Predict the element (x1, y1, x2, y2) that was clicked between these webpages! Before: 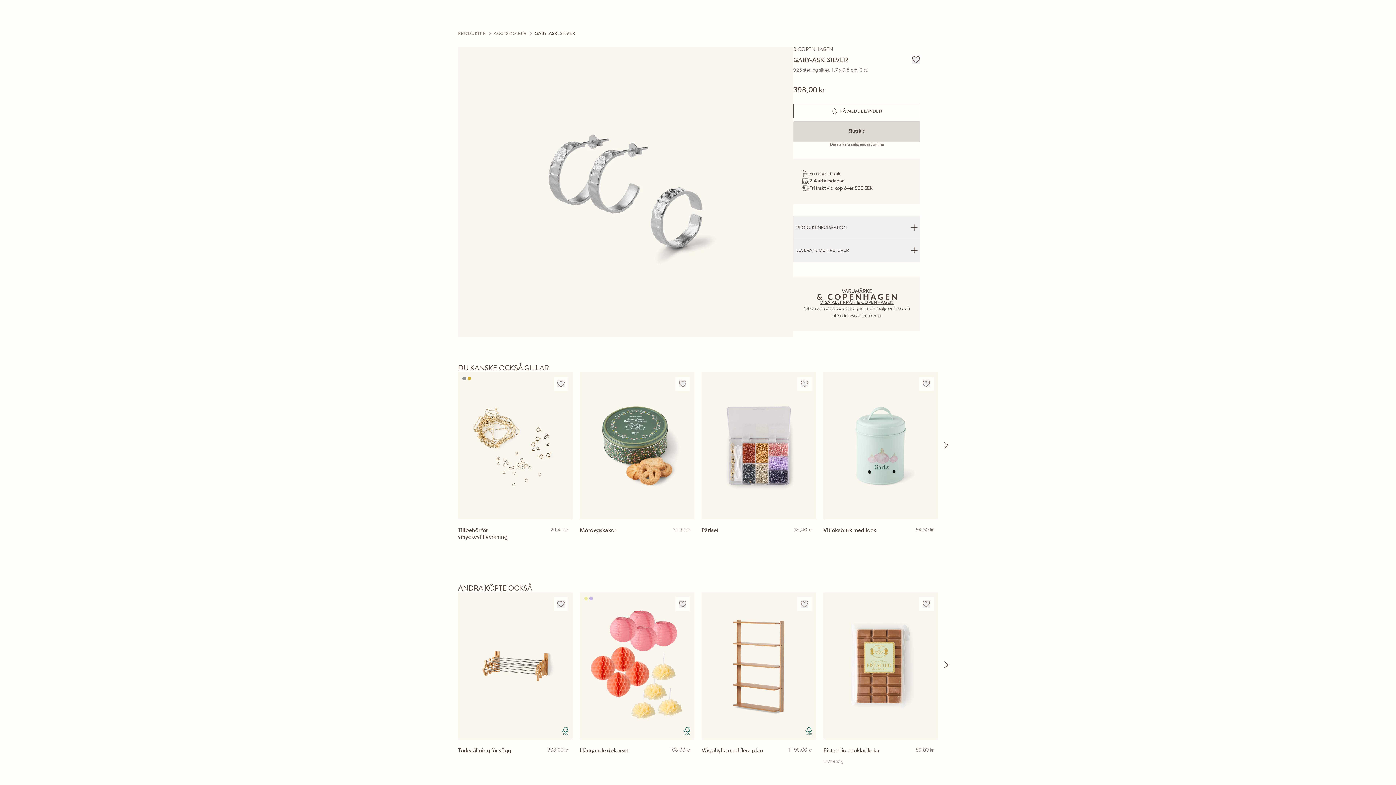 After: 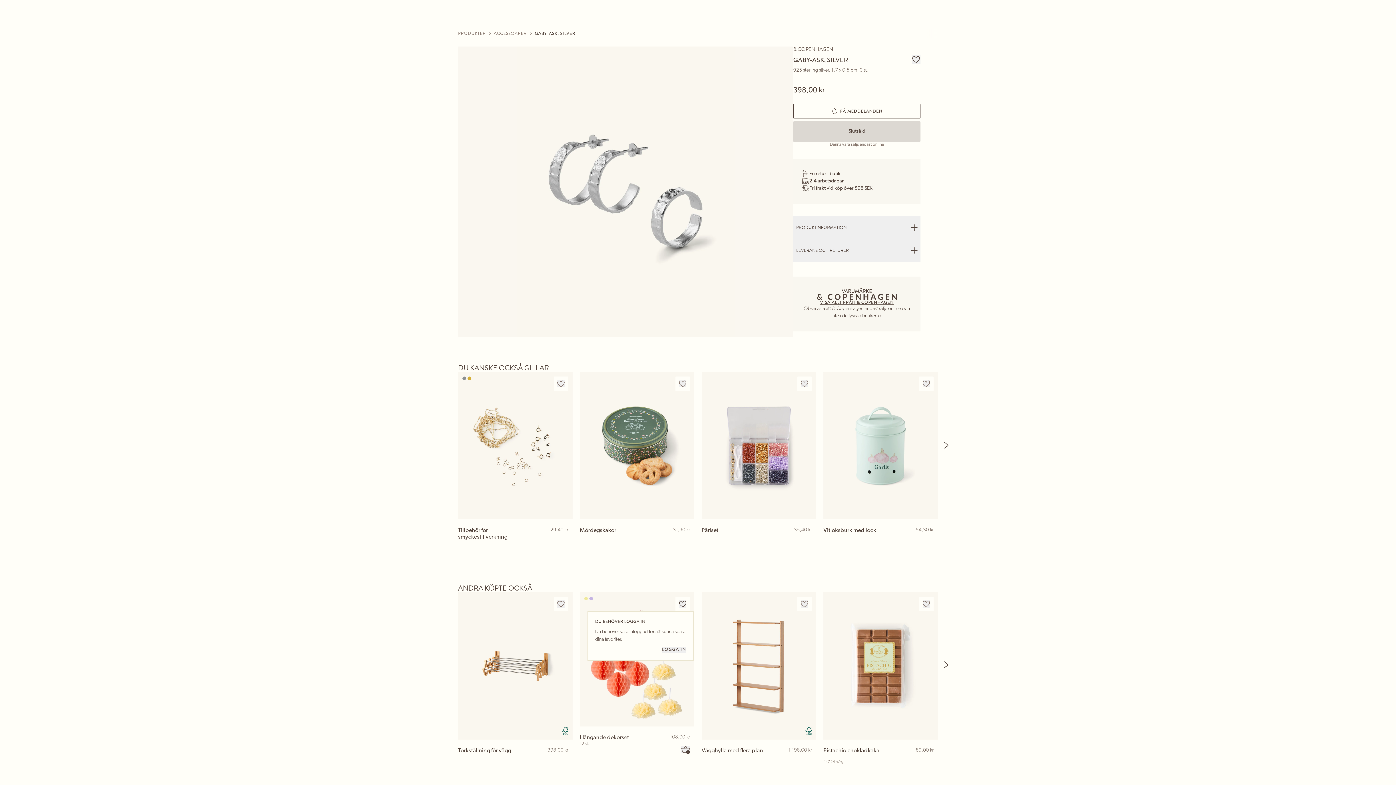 Action: bbox: (679, 600, 686, 608)